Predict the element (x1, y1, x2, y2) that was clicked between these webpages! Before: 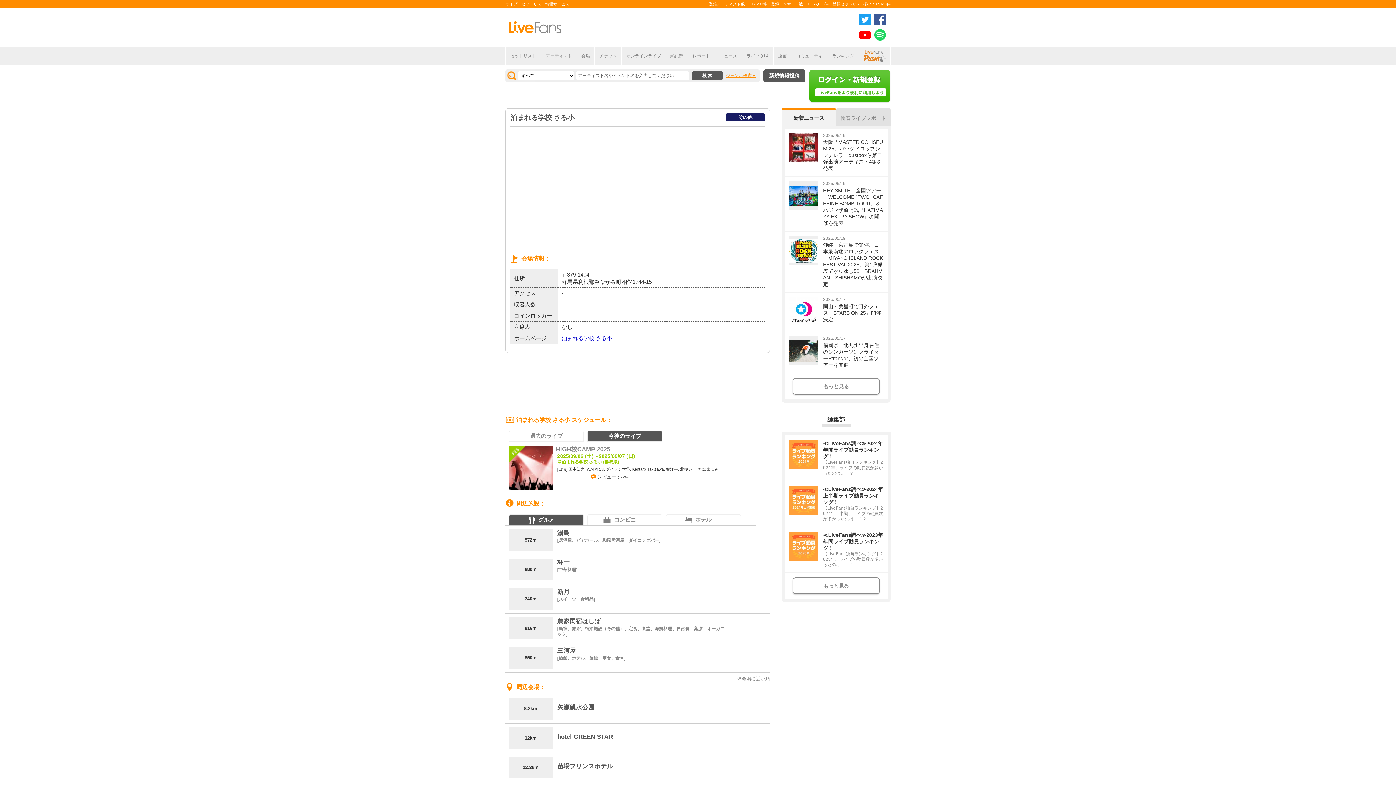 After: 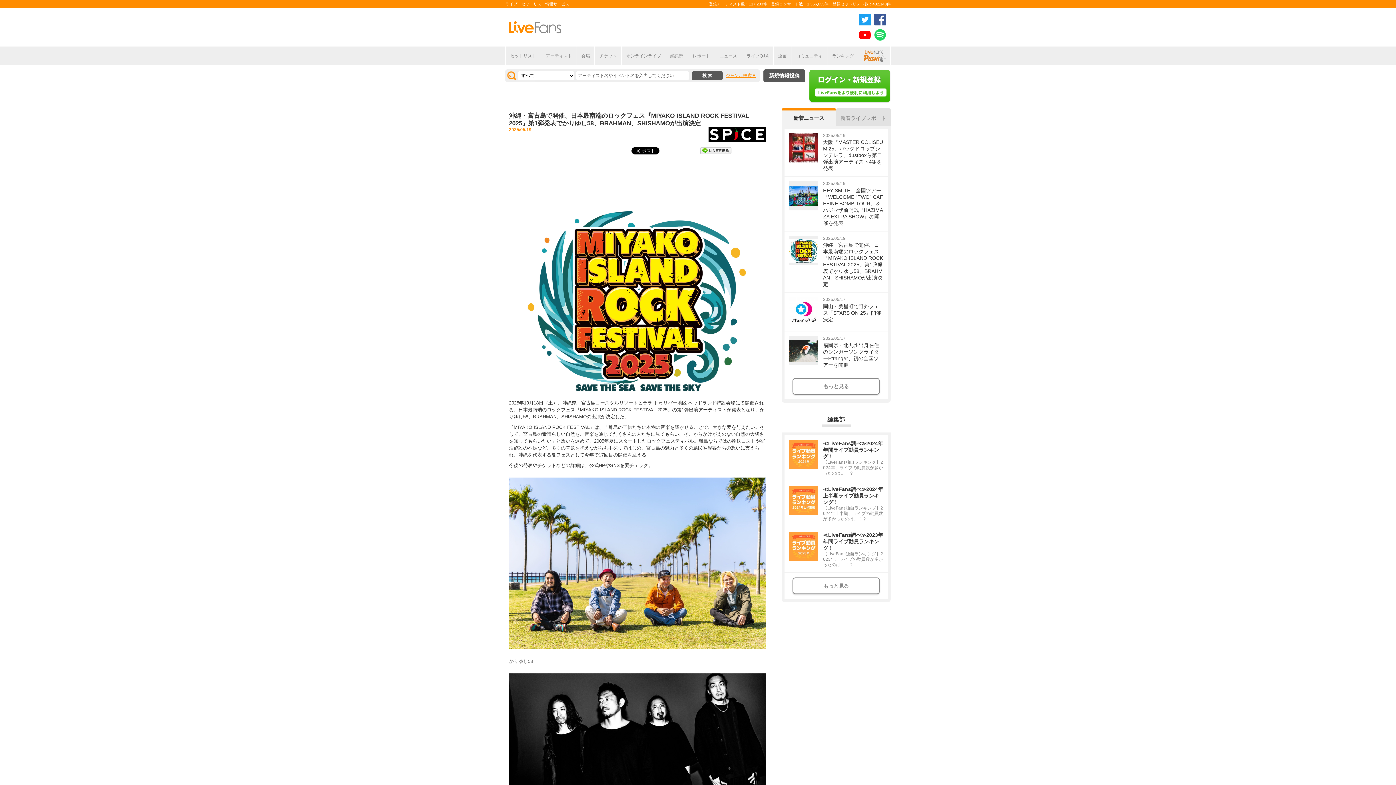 Action: label: 2025/05/19
沖縄・宮古島で開催、日本最南端のロックフェス『MIYAKO ISLAND ROCK FESTIVAL 2025』第1弾発表でかりゆし58、BRAHMAN、SHISHAMOが出演決定 bbox: (784, 231, 888, 292)